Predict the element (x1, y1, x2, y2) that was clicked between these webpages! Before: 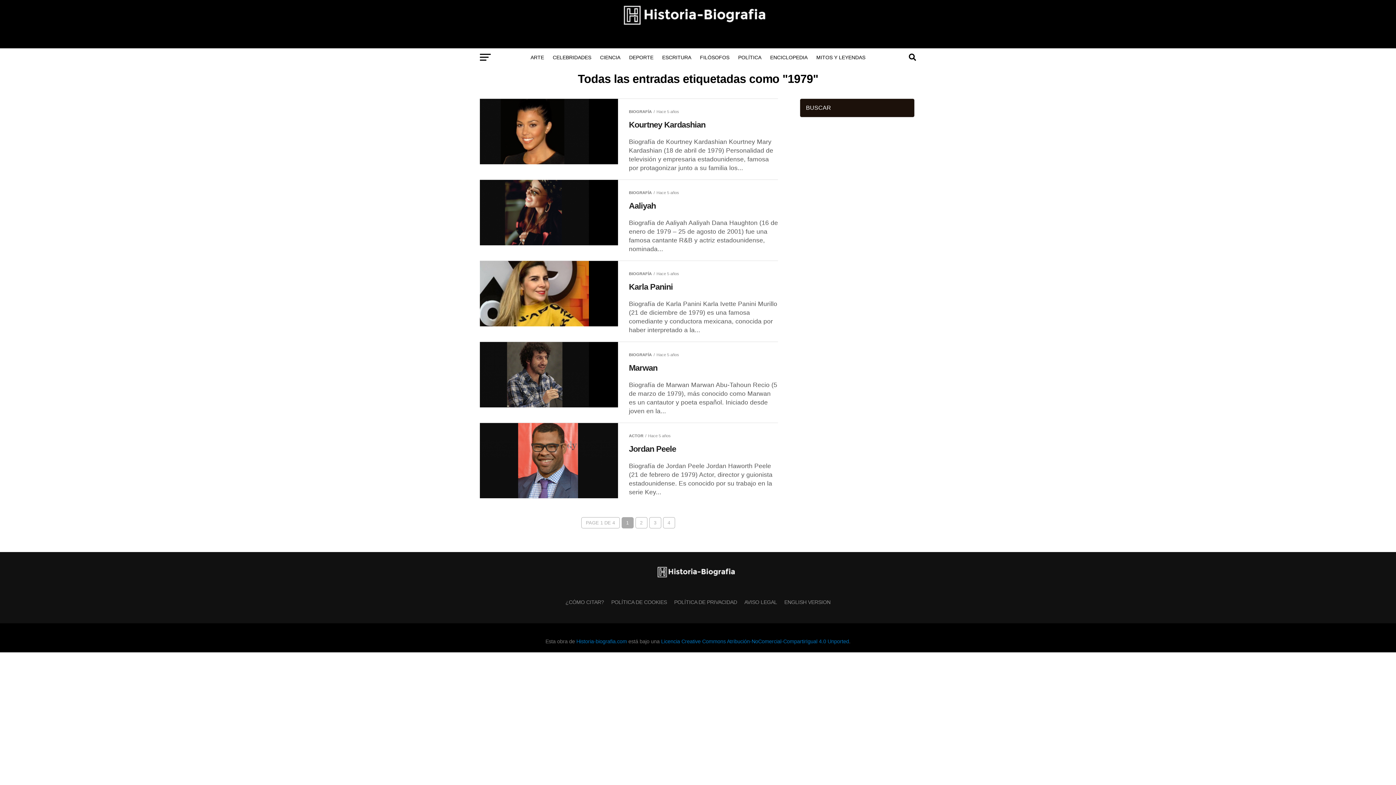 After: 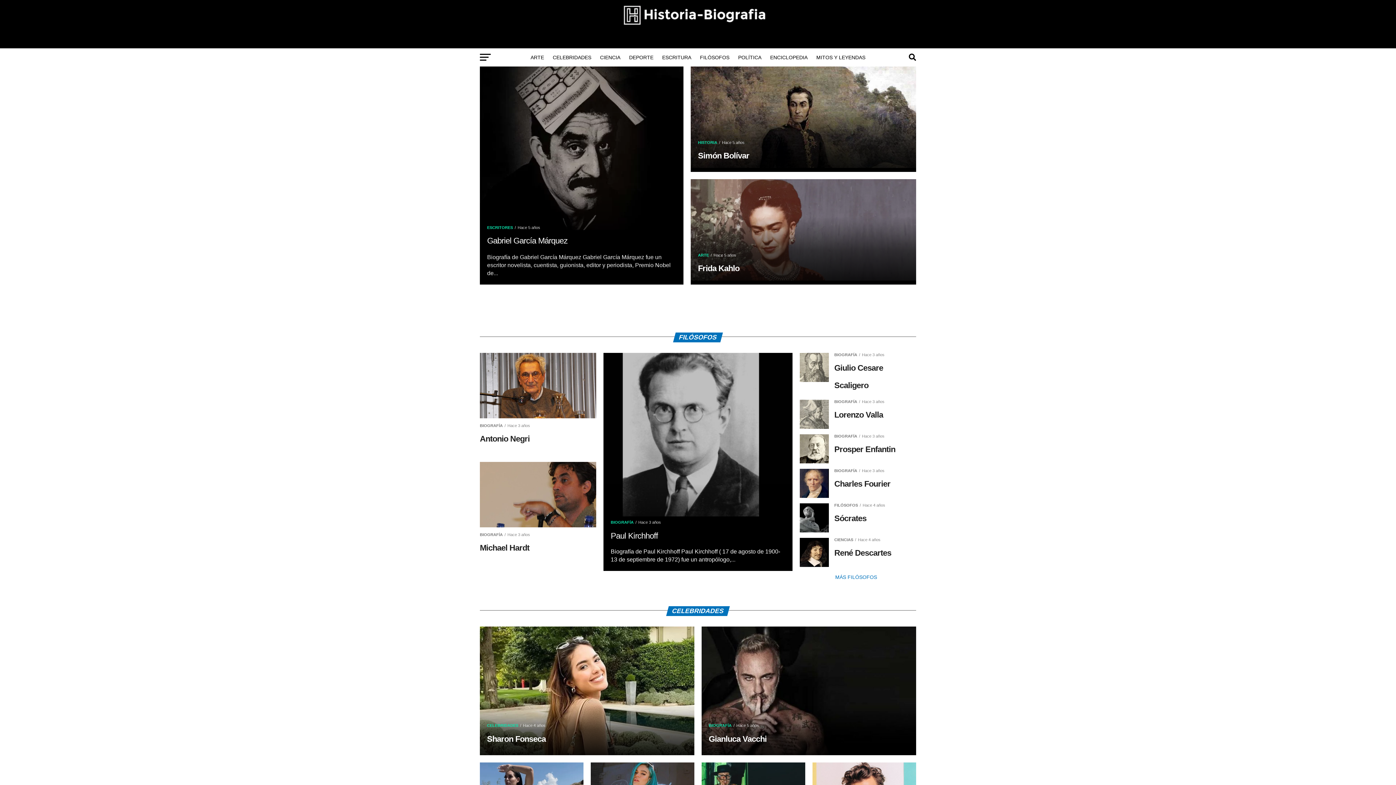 Action: label: Historia-biografia.com bbox: (576, 638, 627, 644)